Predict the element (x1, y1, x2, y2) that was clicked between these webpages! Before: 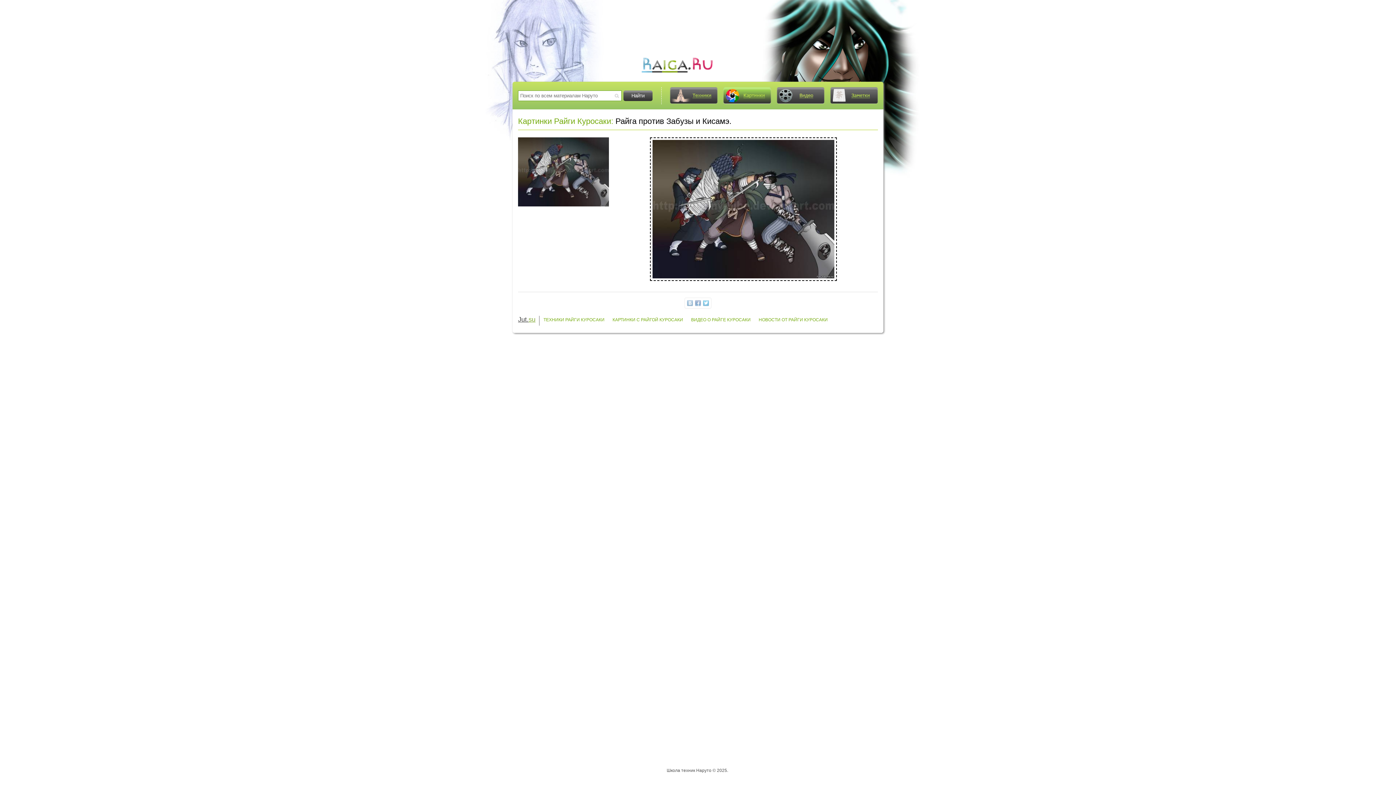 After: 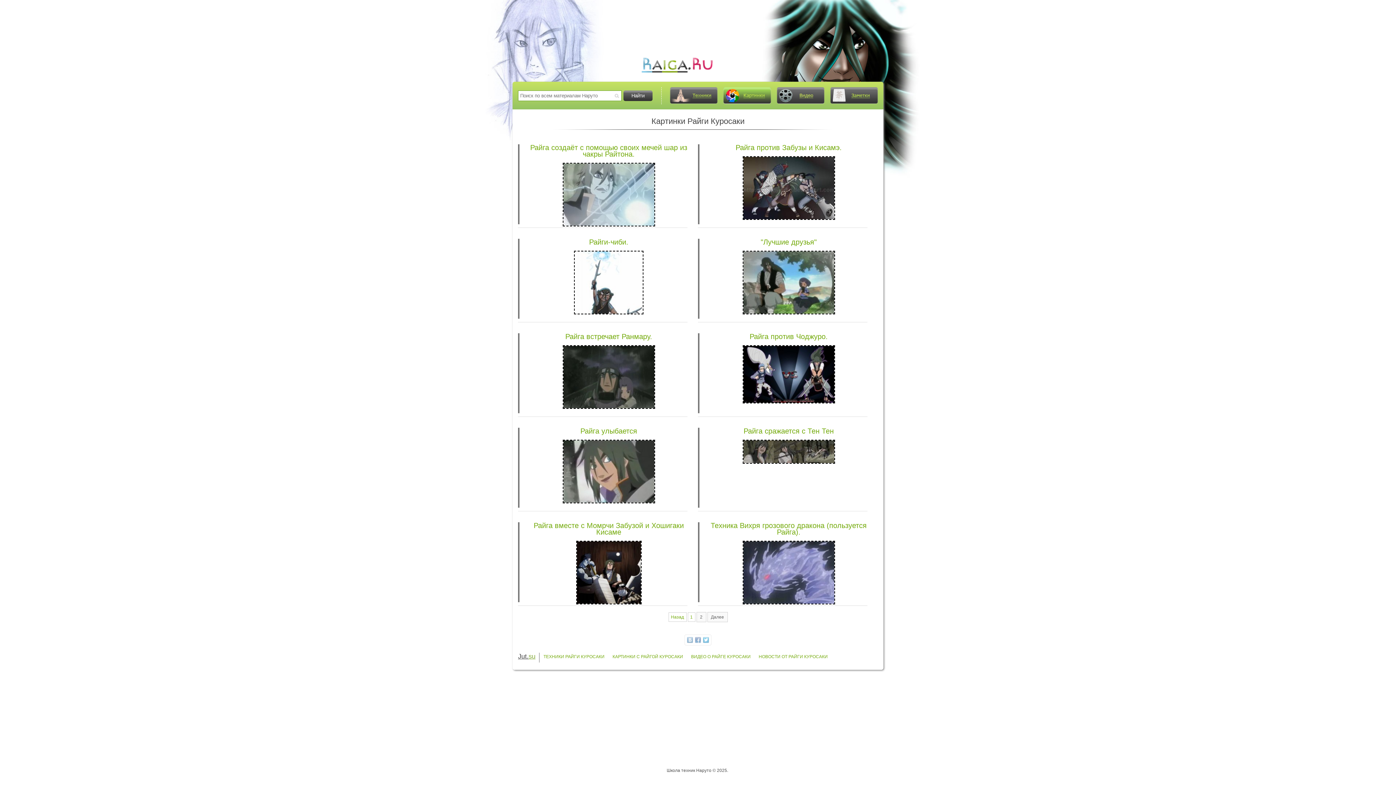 Action: label: Картинки Райги Куросаки: bbox: (518, 116, 613, 125)